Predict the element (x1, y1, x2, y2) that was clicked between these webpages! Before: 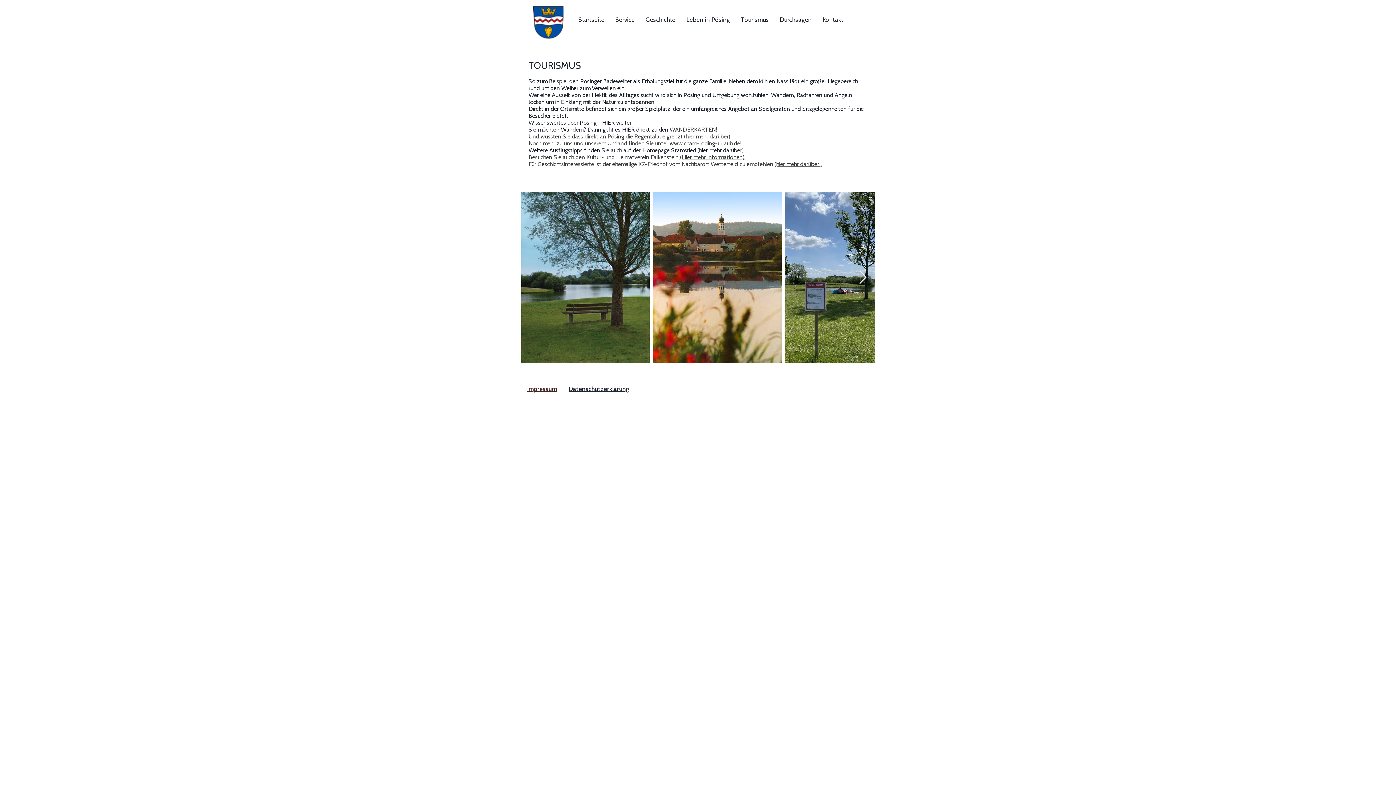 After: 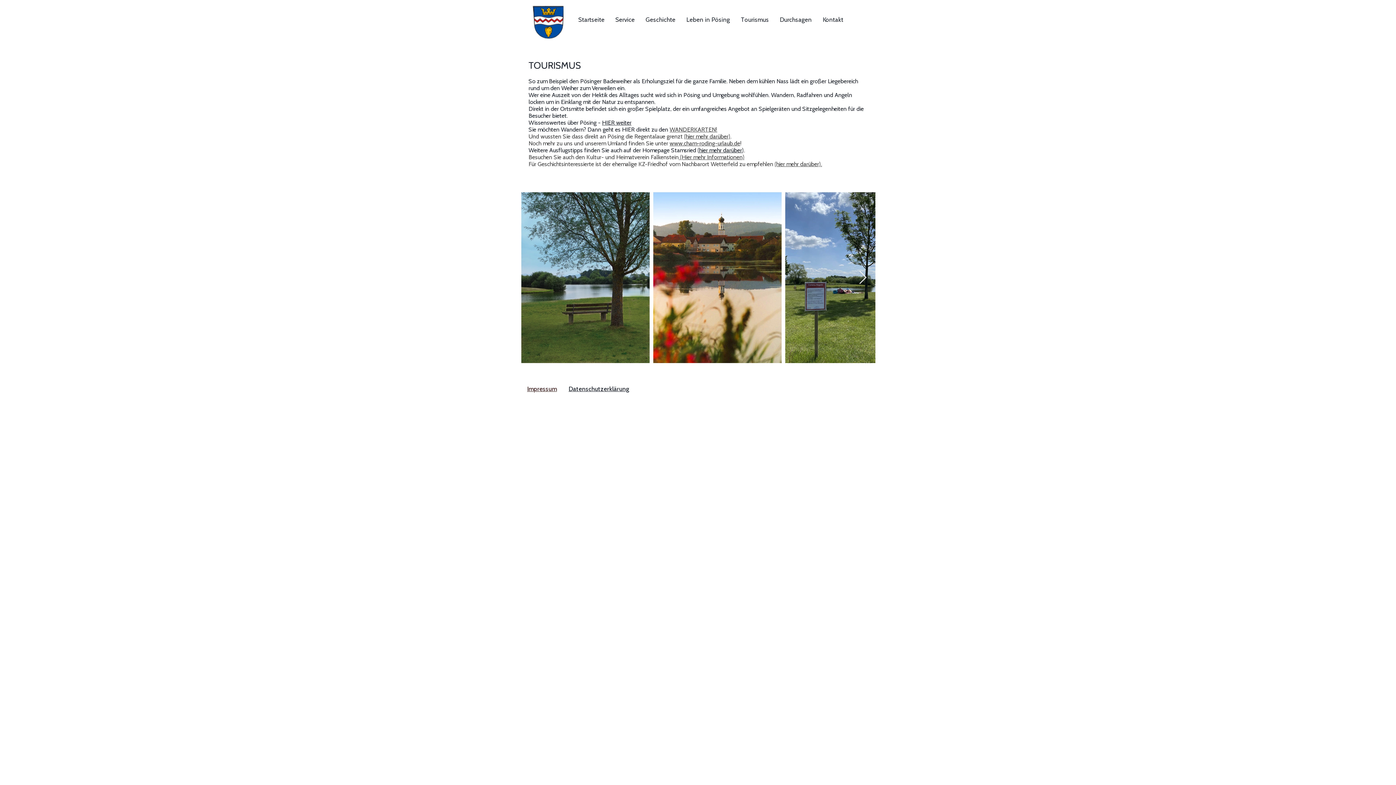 Action: bbox: (528, 153, 744, 160) label: Besuchen Sie auch den Kultur- und Heimatverein Falkenstein (Hier mehr Informationen)